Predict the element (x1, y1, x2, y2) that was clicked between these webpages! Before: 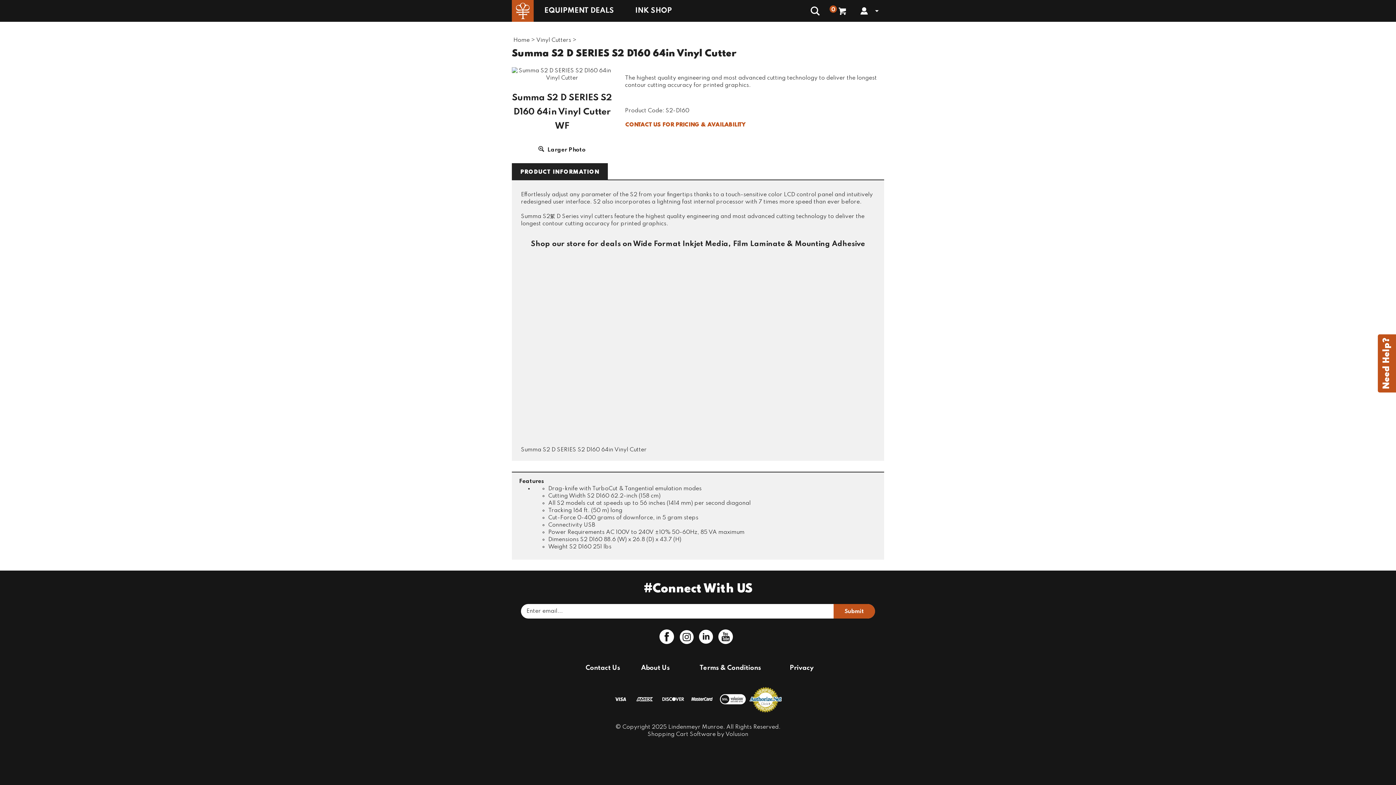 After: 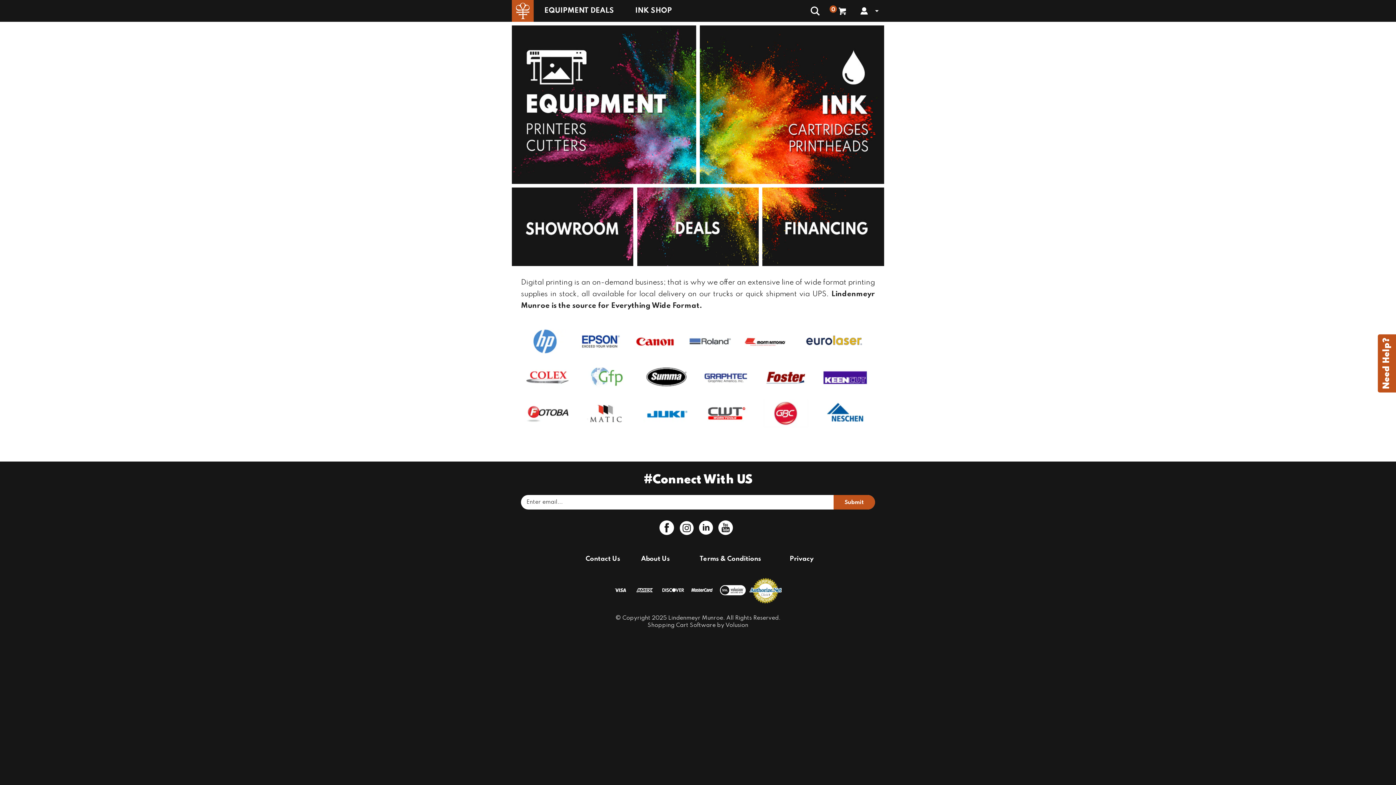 Action: label: Home bbox: (513, 22, 529, 43)